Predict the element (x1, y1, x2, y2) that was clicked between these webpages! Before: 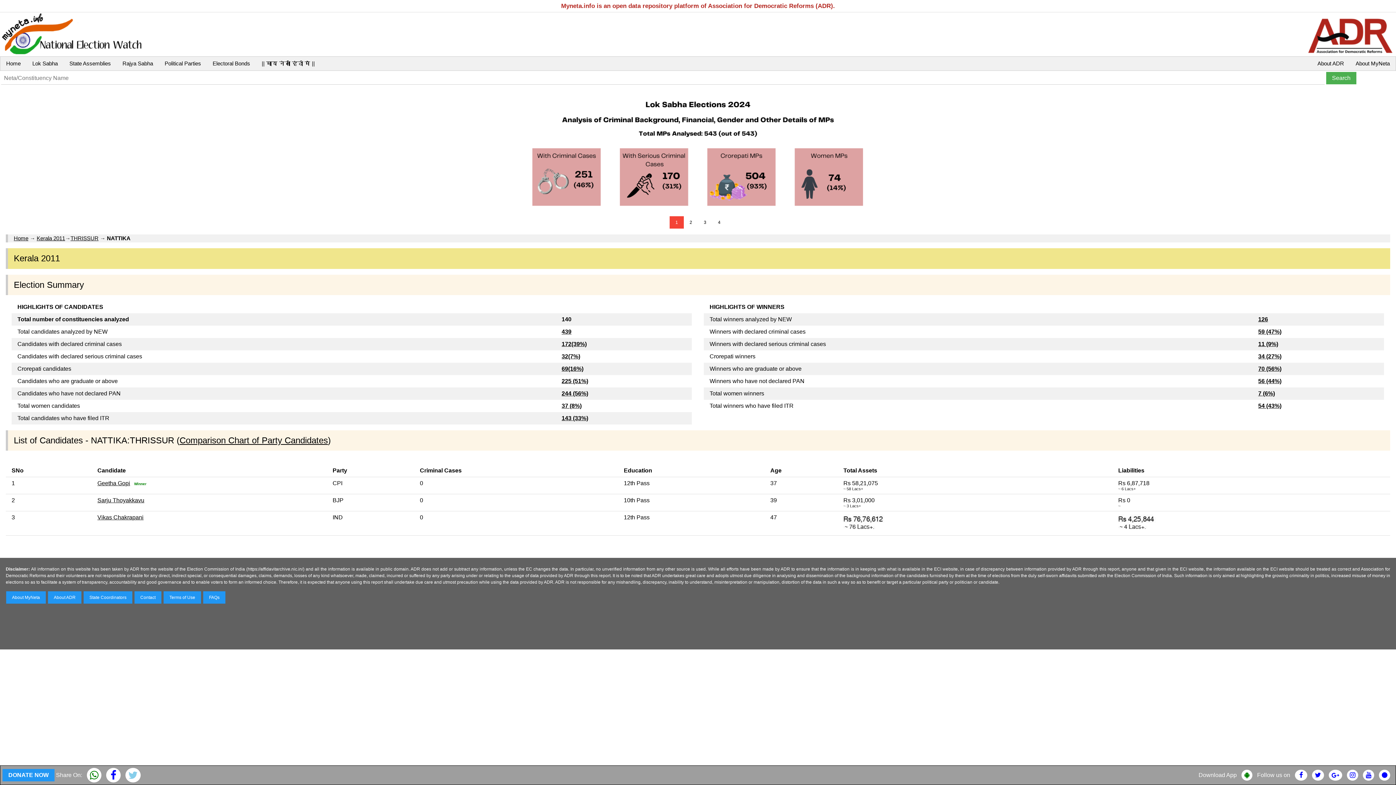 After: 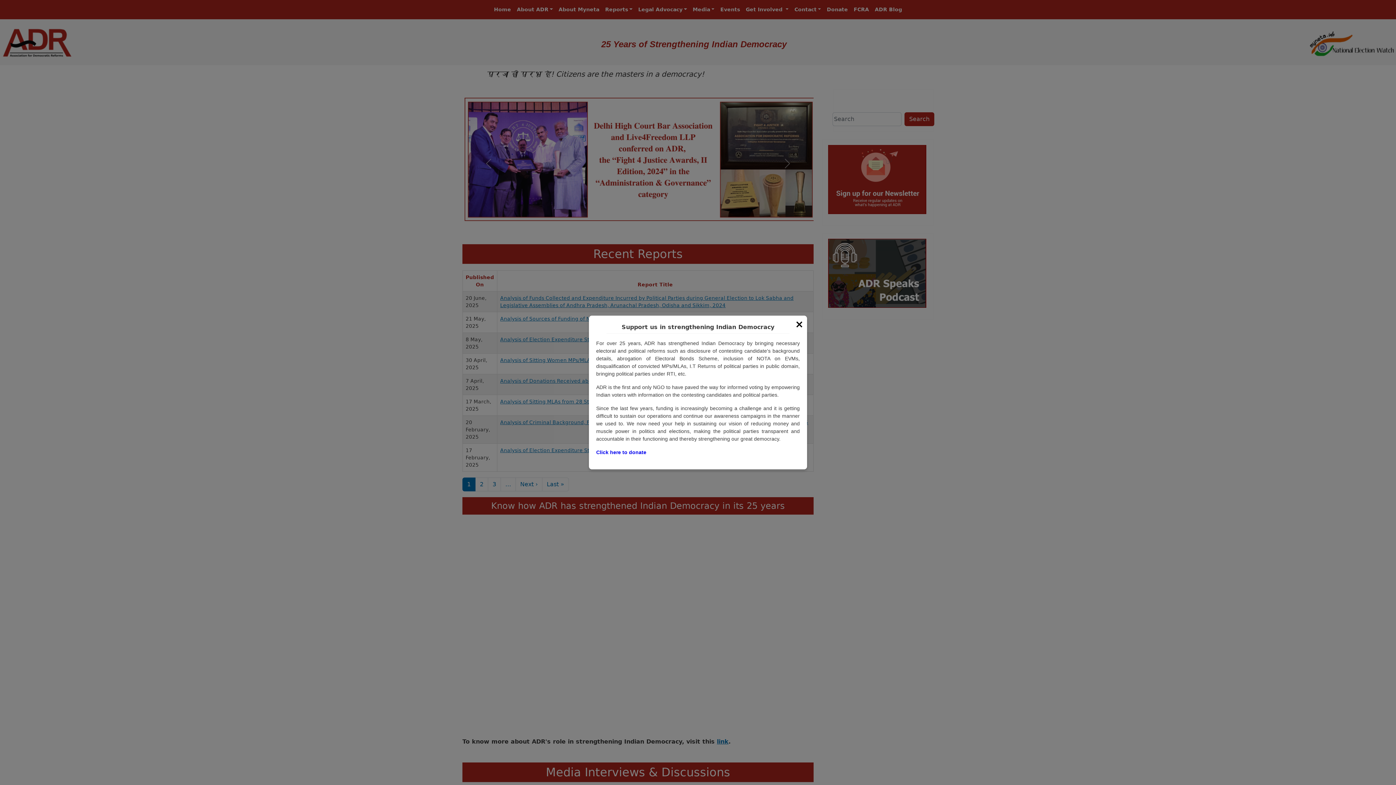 Action: bbox: (1307, 30, 1395, 36)